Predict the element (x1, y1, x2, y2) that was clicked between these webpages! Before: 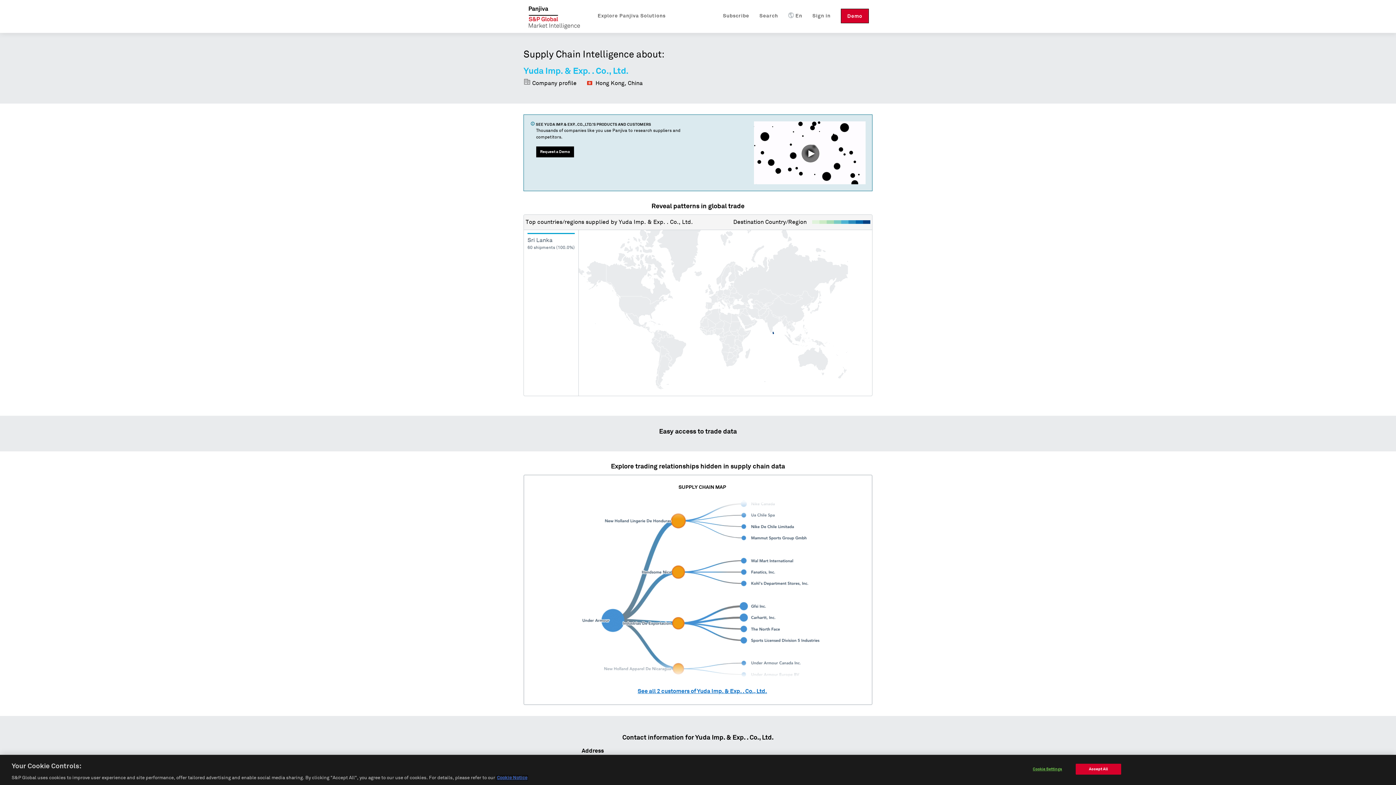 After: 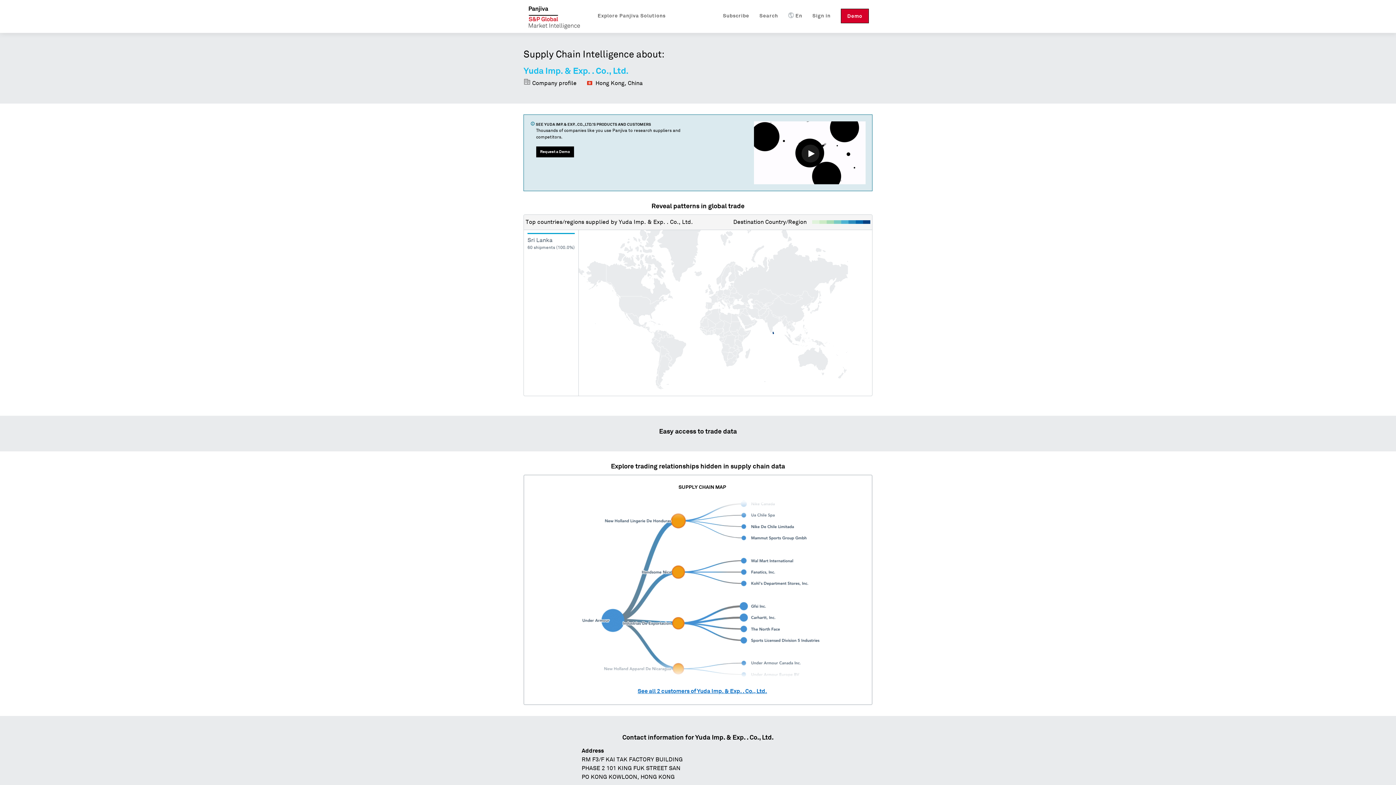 Action: bbox: (1075, 764, 1121, 774) label: Accept All